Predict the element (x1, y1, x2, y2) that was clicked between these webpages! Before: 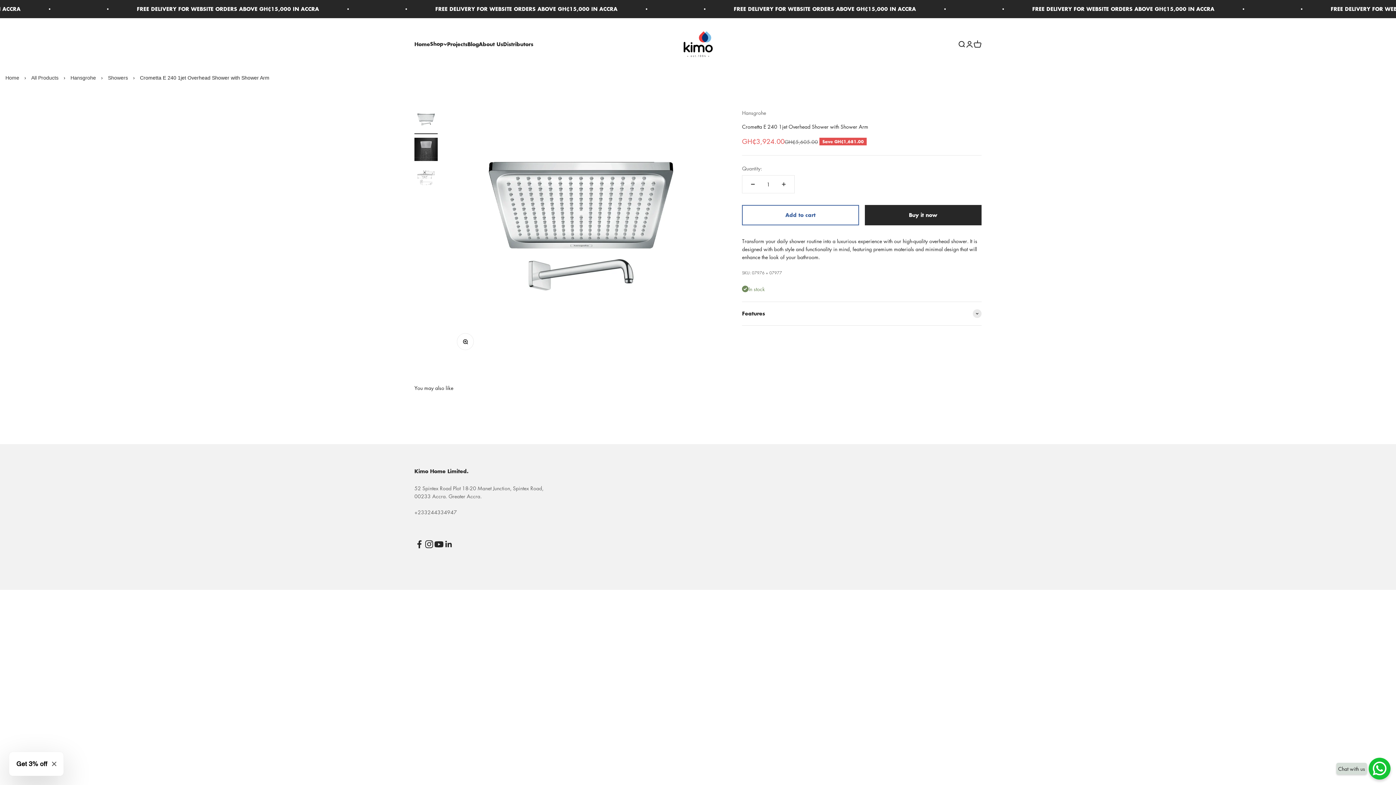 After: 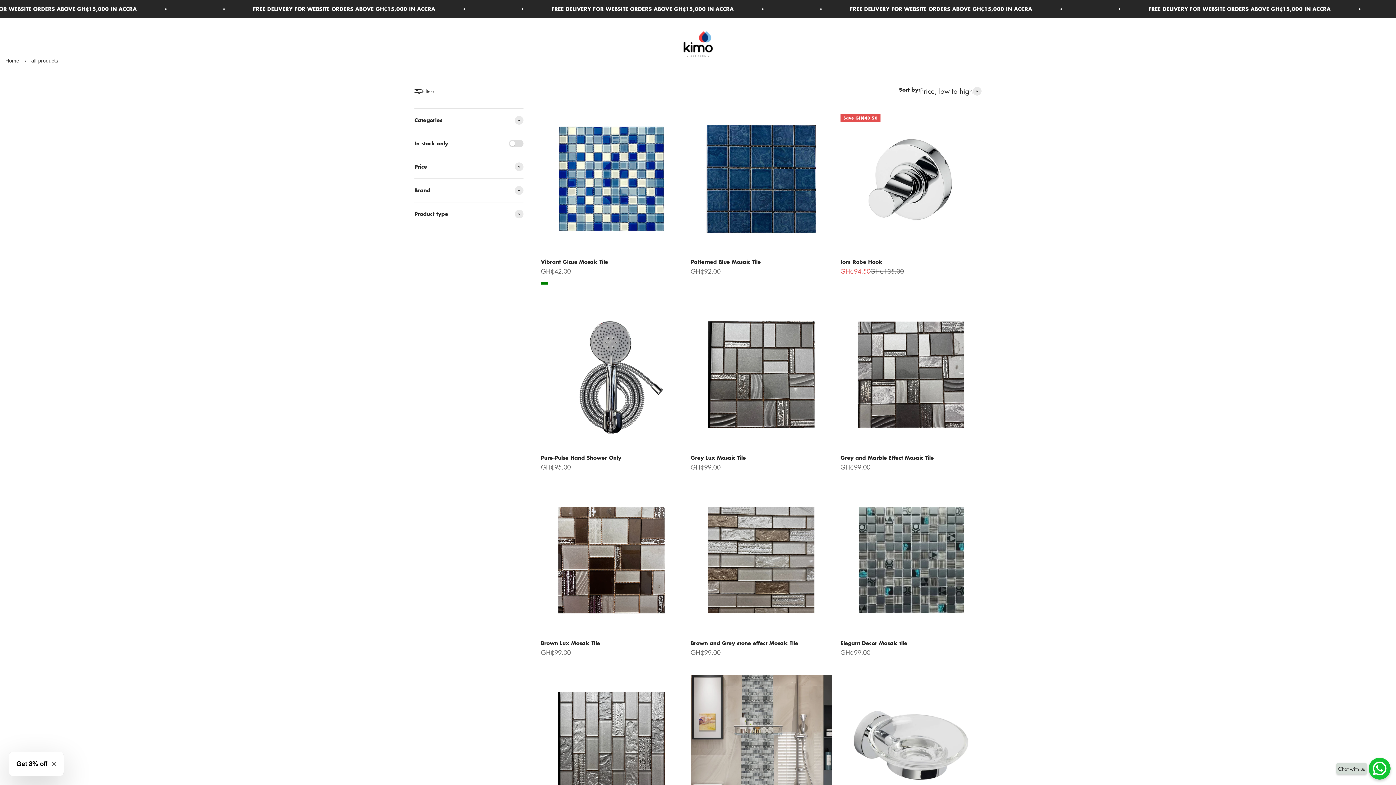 Action: bbox: (31, 74, 58, 80) label: All Products